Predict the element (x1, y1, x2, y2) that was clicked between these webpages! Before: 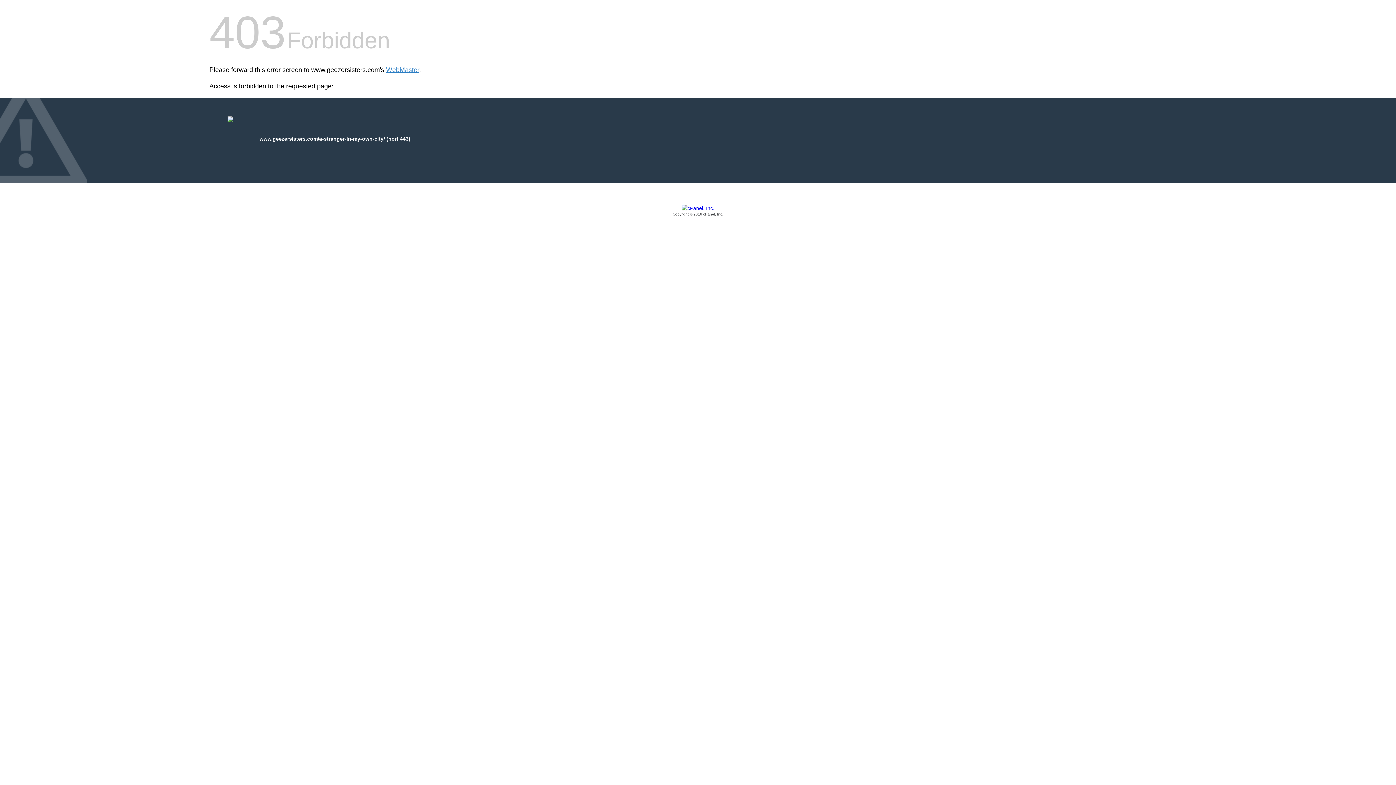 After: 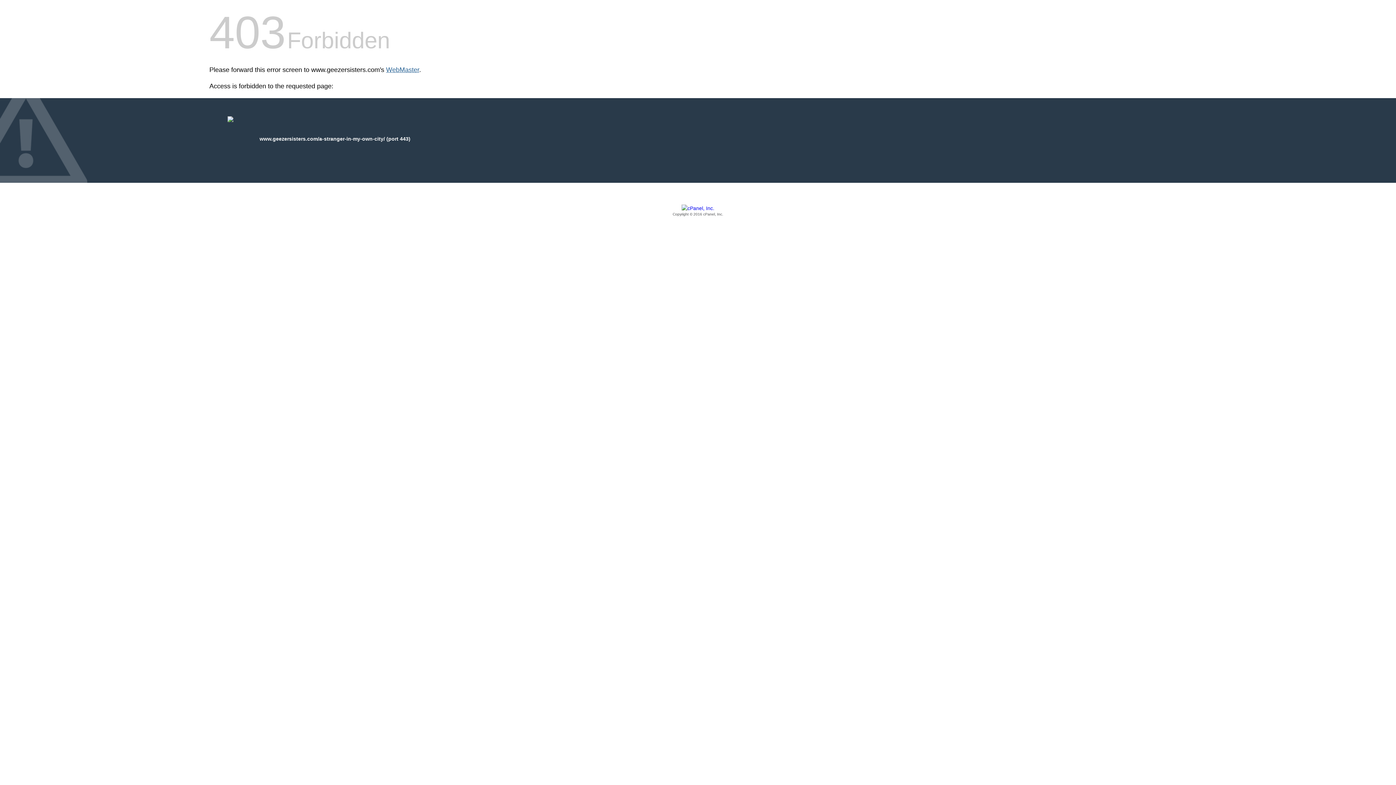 Action: label: WebMaster bbox: (386, 66, 419, 73)